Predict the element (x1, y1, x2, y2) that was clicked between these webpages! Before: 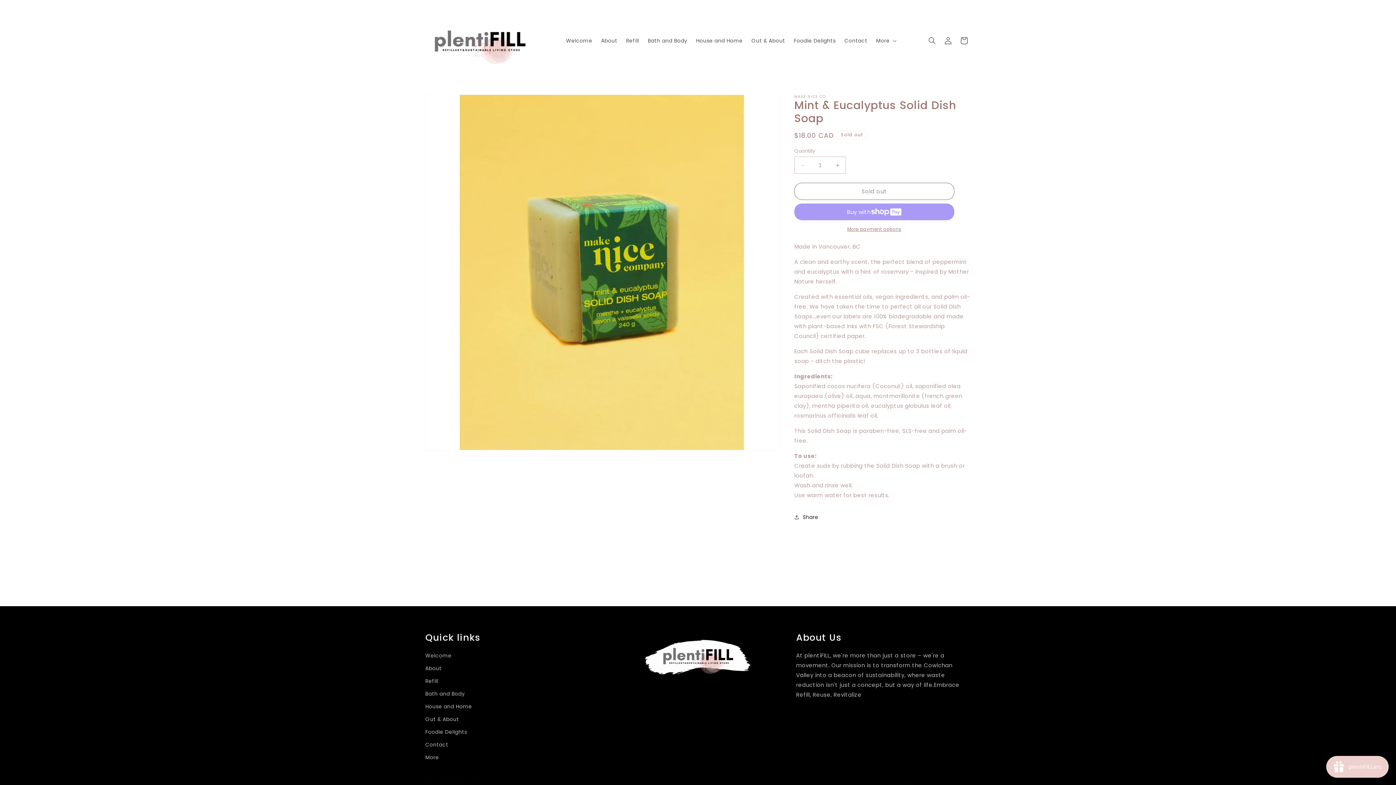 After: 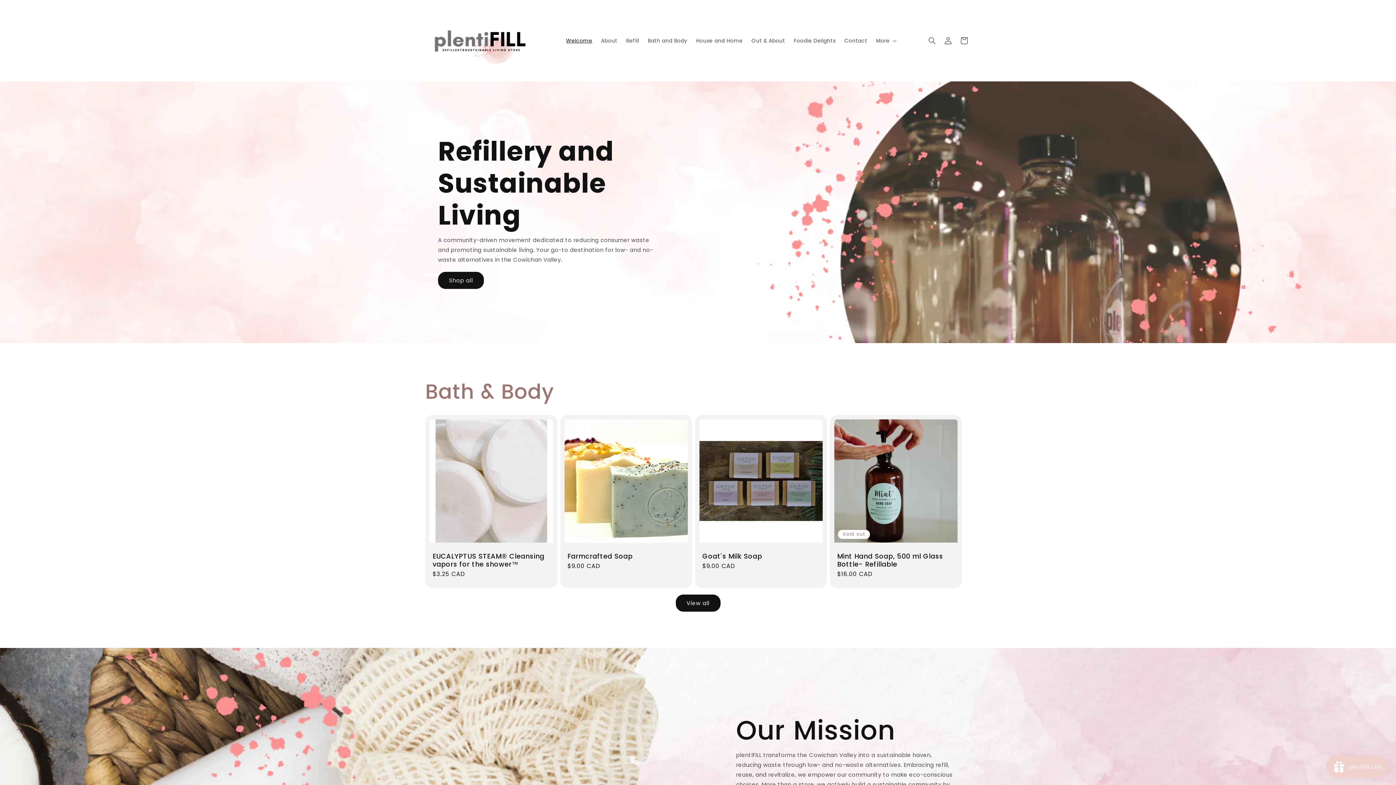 Action: bbox: (422, 7, 537, 74)